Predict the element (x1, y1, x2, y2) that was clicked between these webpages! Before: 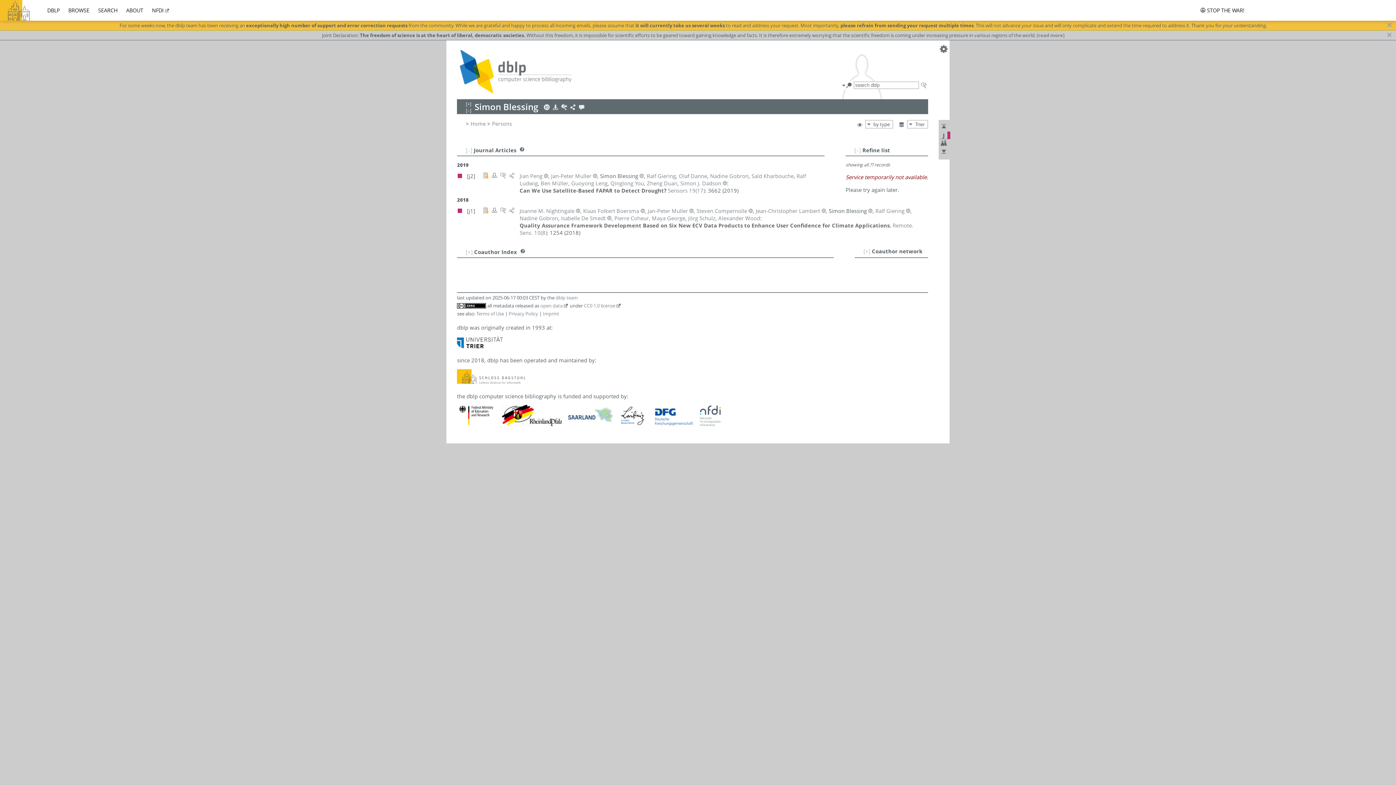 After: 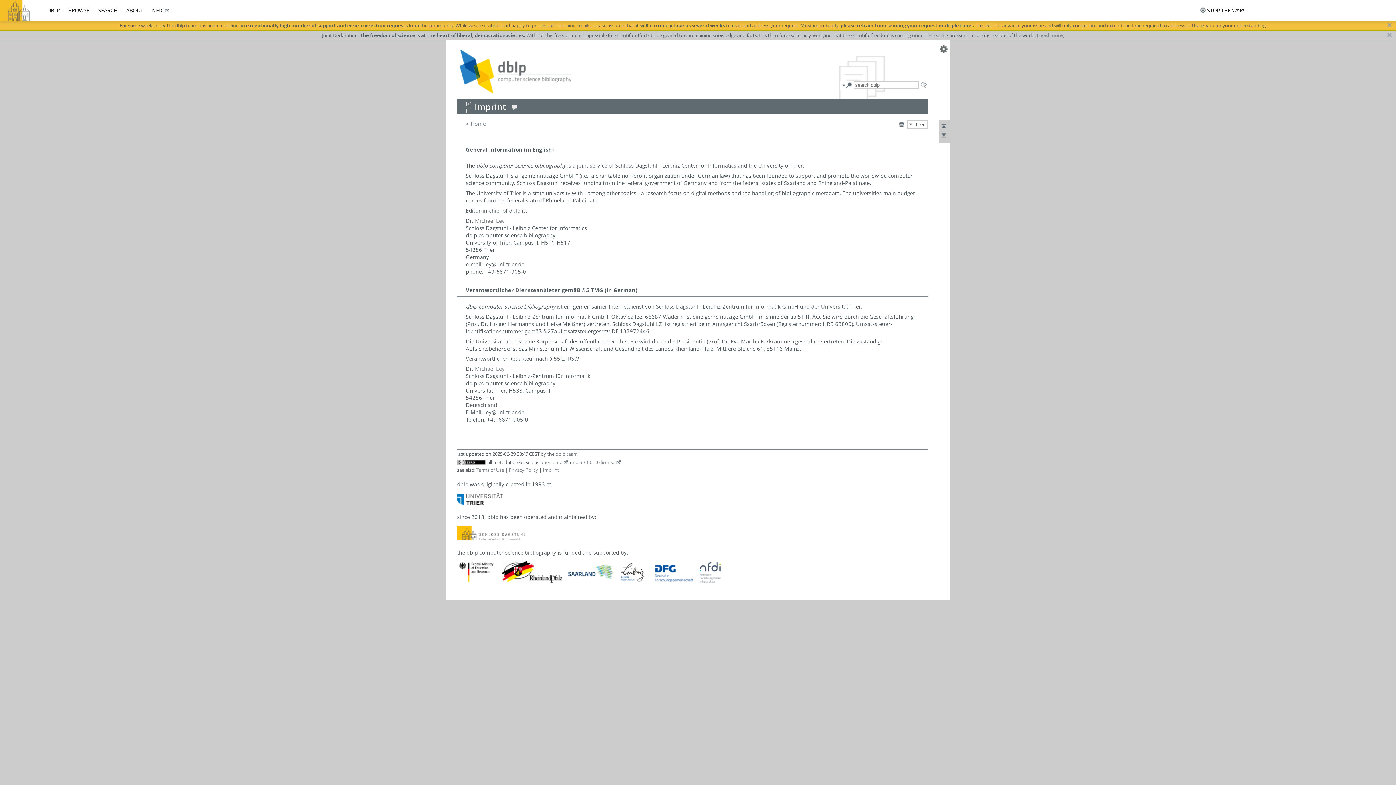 Action: bbox: (543, 310, 559, 316) label: Imprint